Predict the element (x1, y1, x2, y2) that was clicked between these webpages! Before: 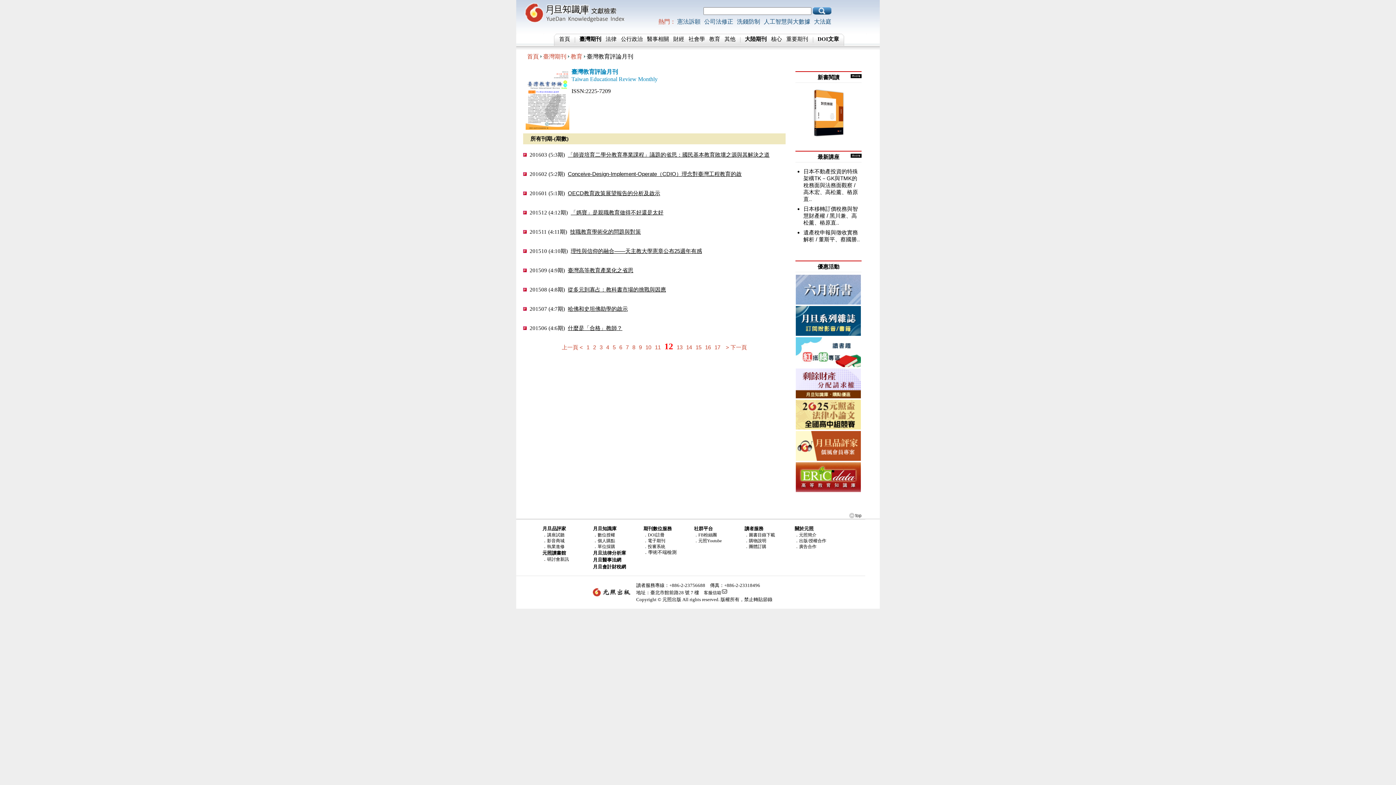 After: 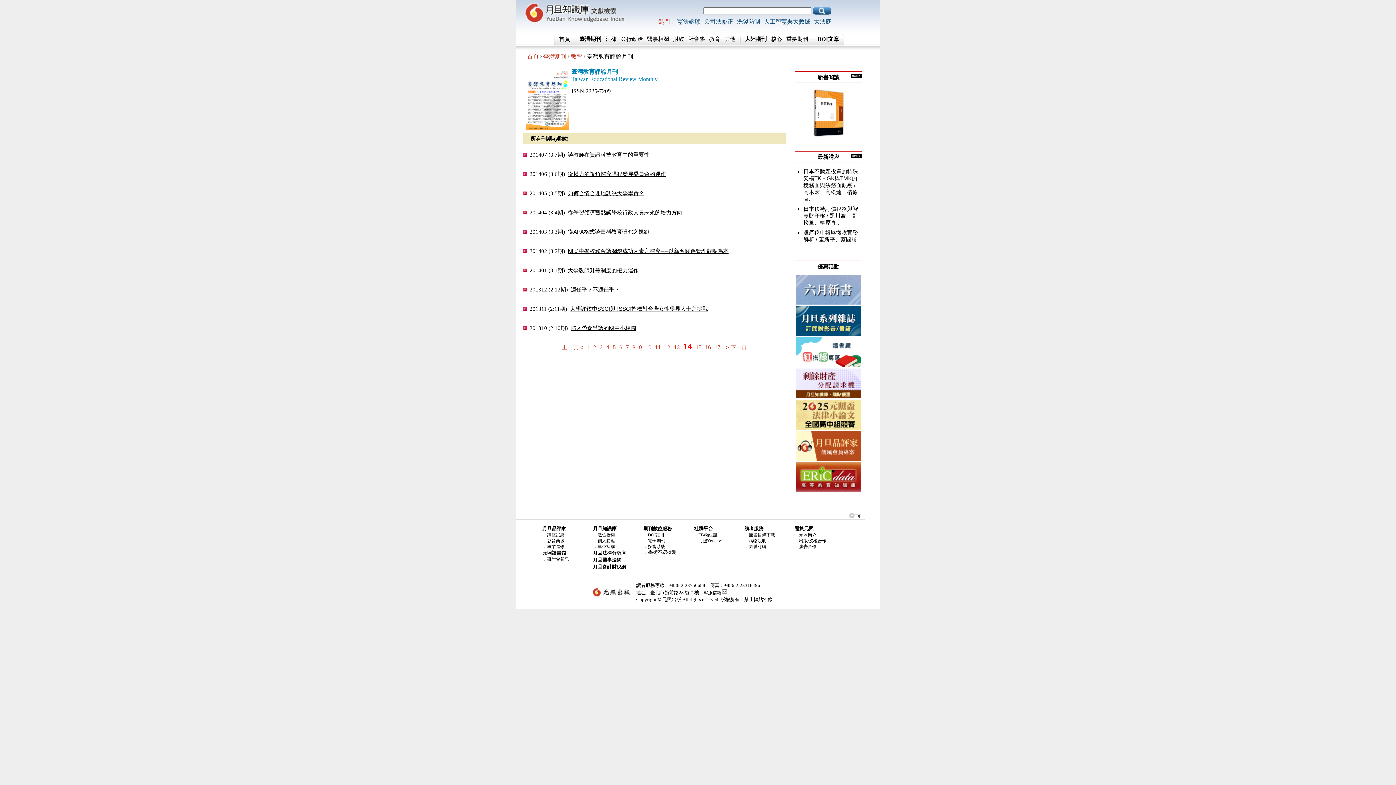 Action: bbox: (686, 344, 692, 350) label: 14